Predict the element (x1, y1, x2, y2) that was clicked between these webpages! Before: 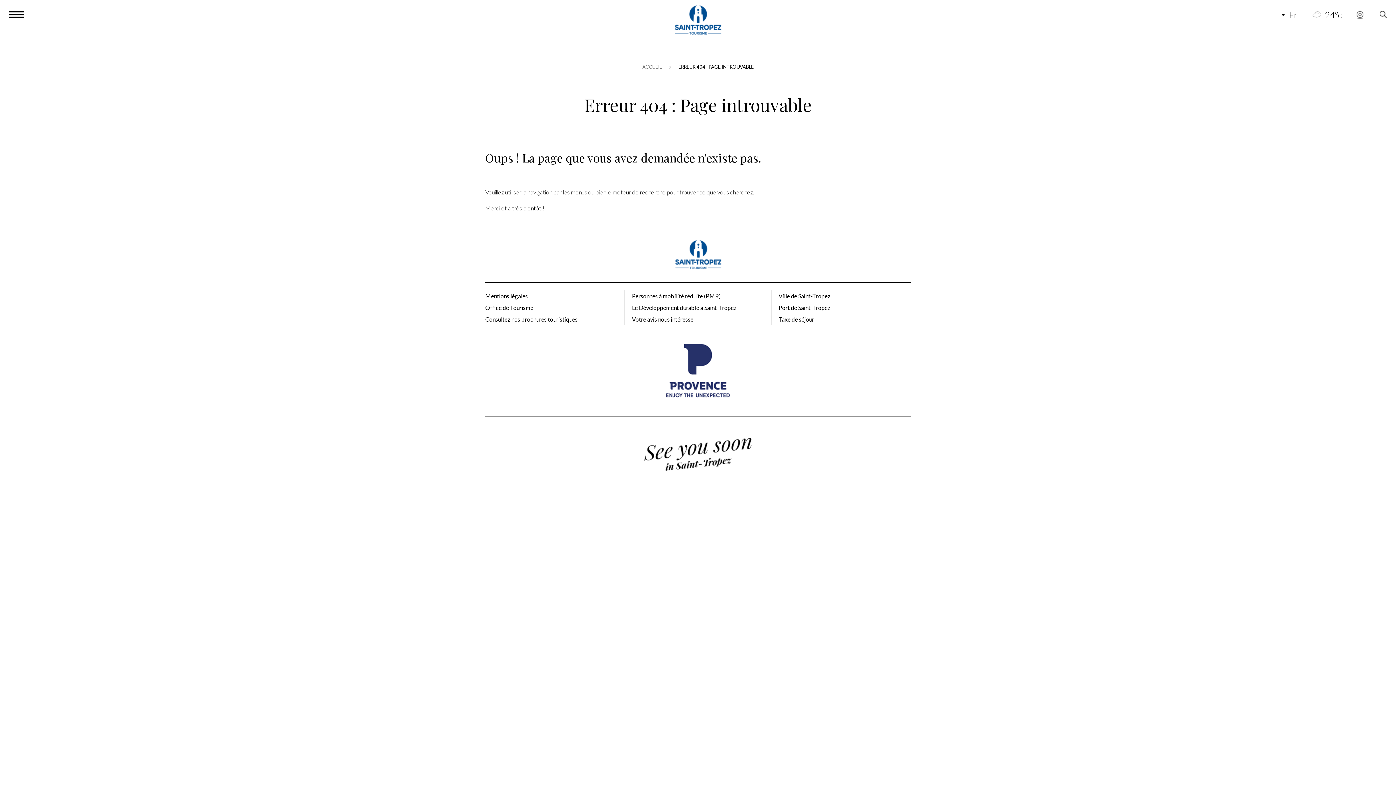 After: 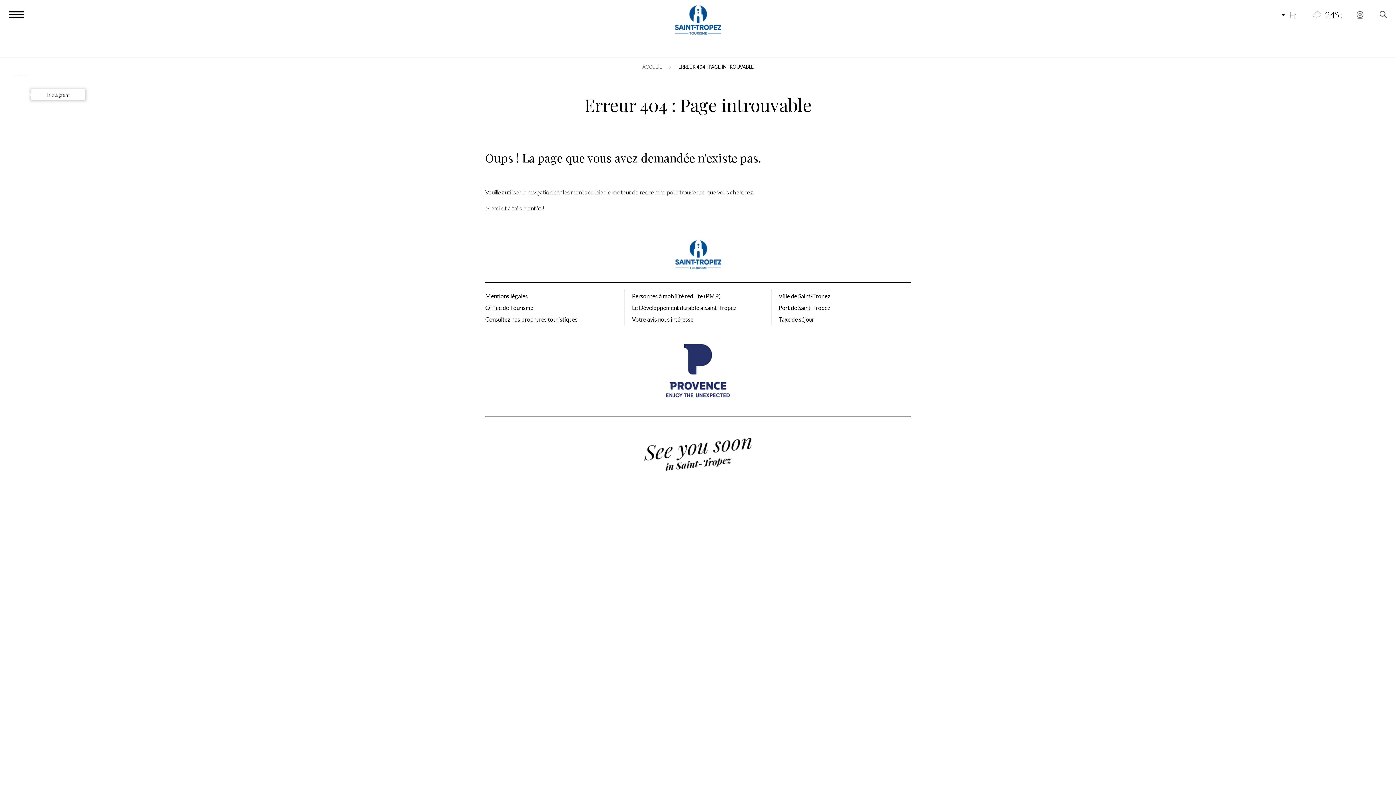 Action: bbox: (12, 87, 28, 102)